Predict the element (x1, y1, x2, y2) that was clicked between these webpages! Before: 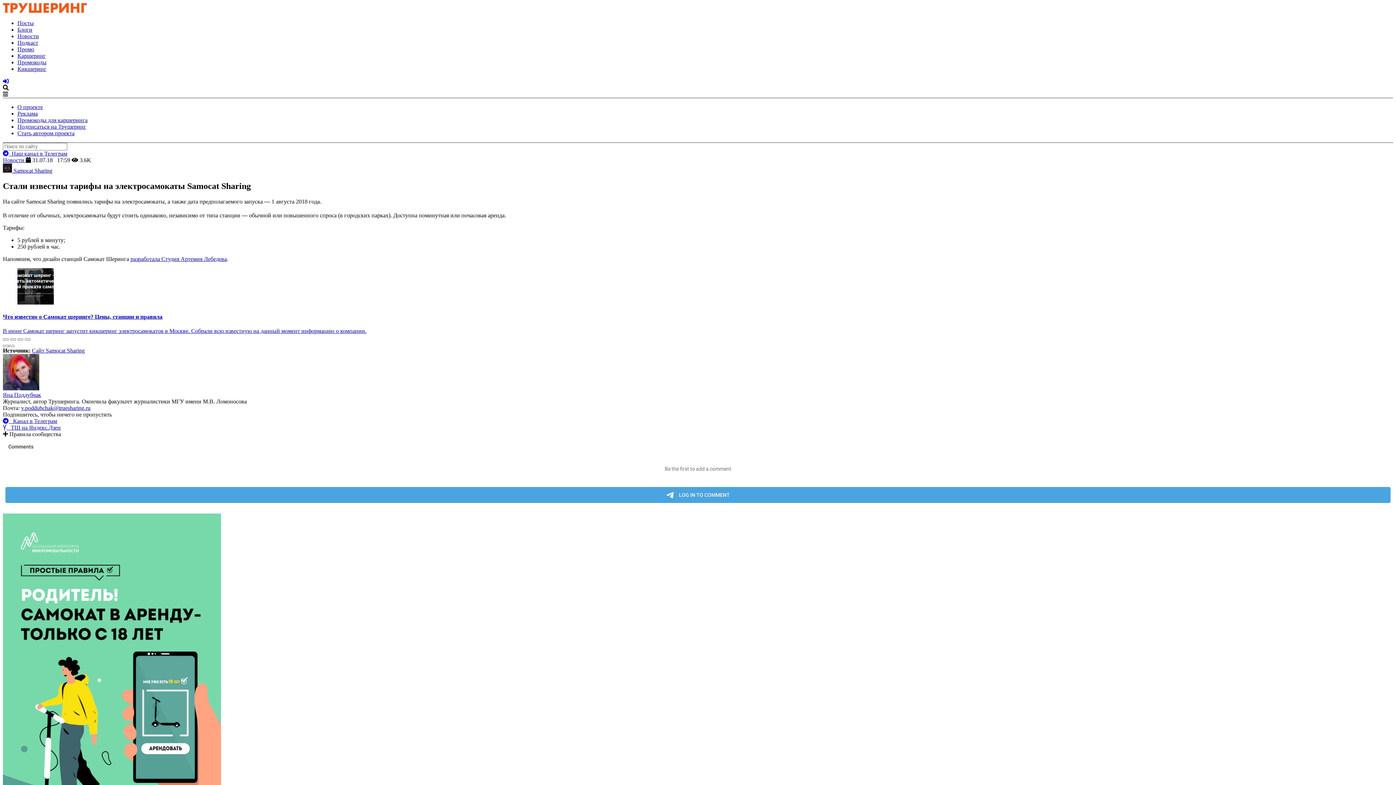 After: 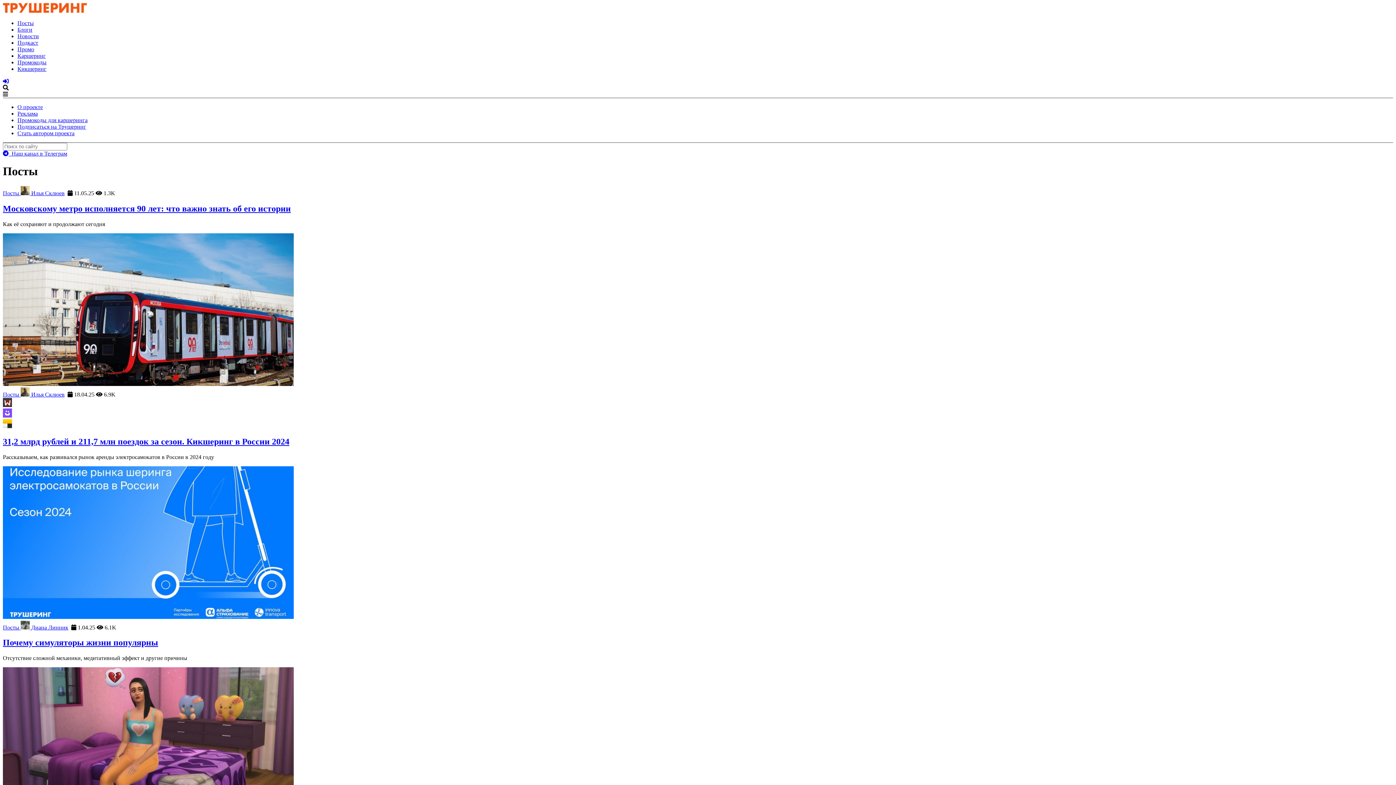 Action: bbox: (17, 20, 33, 26) label: Посты